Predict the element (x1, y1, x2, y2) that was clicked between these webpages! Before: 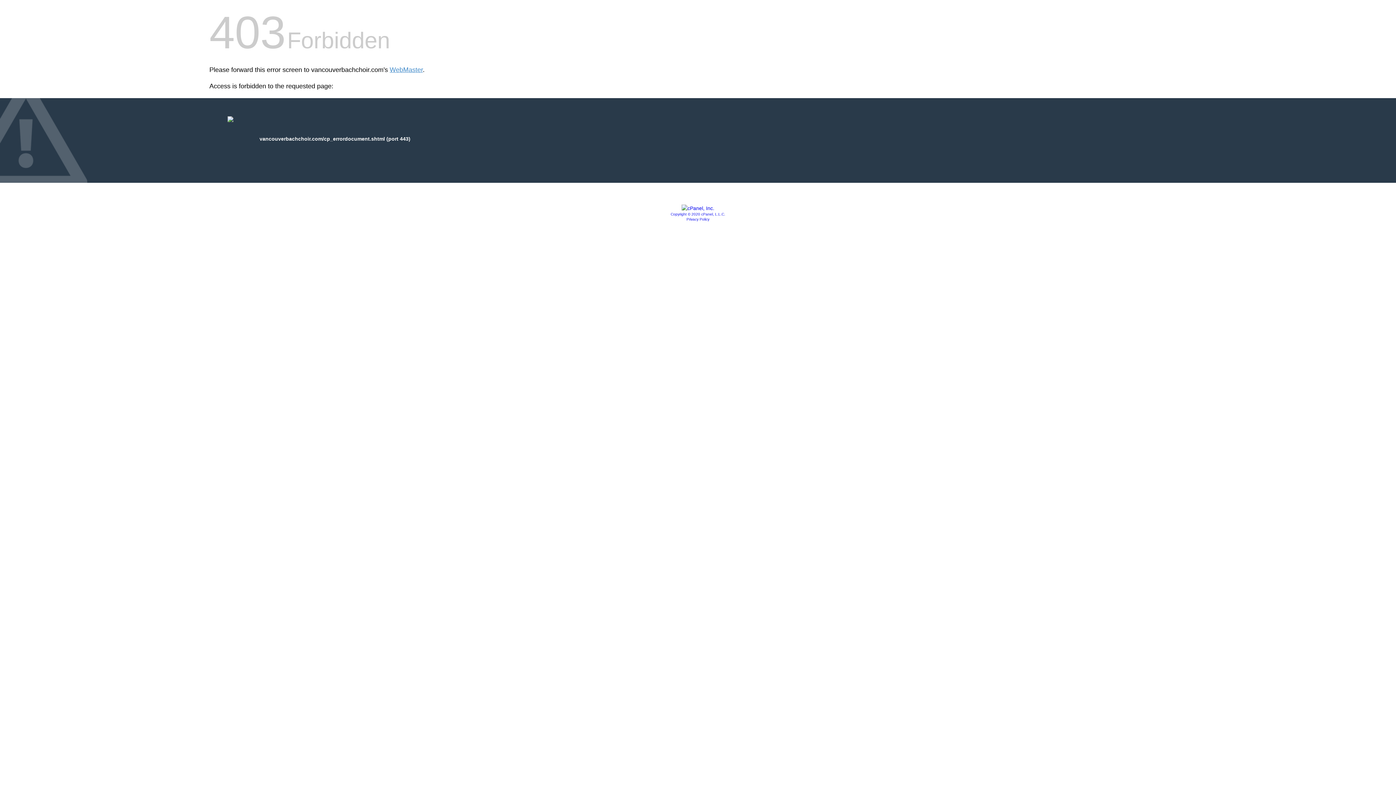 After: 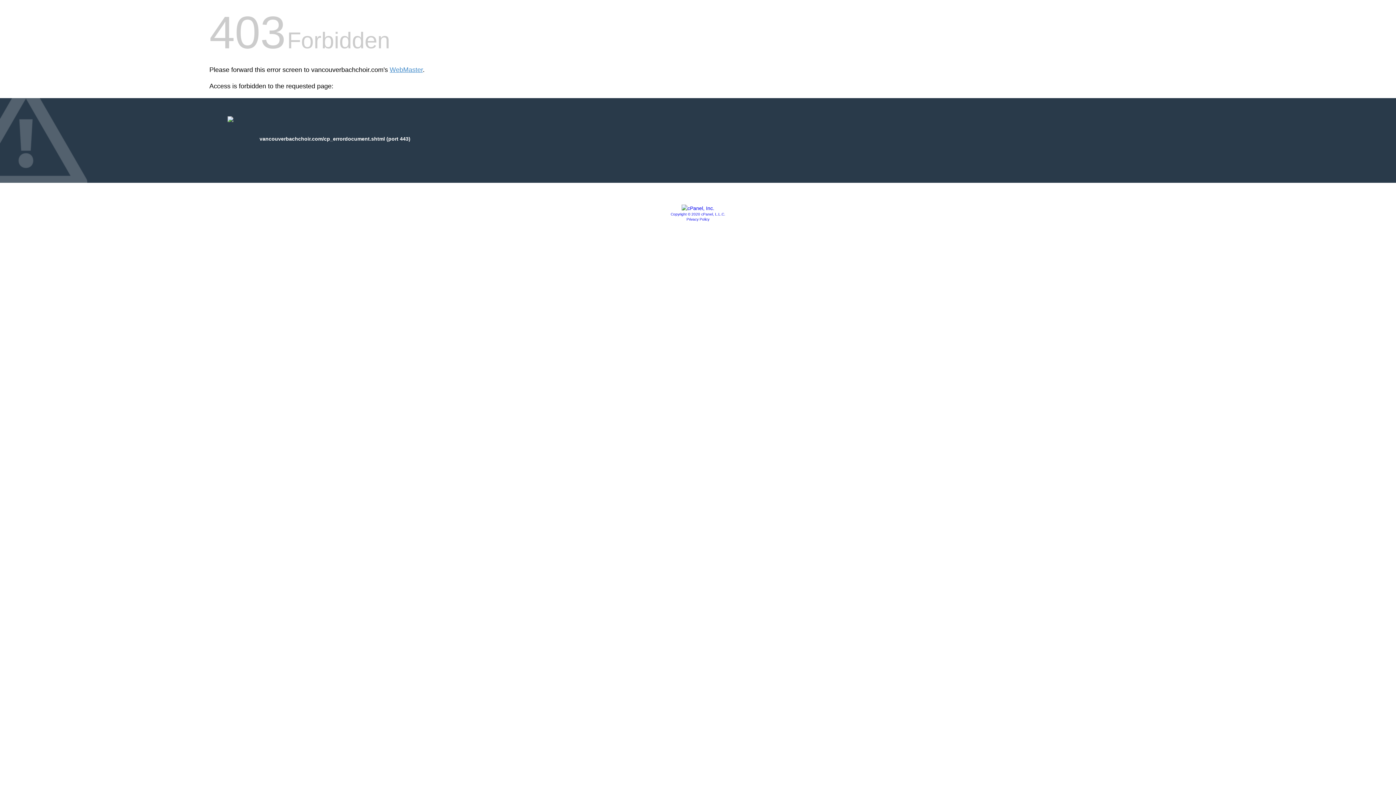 Action: bbox: (670, 212, 725, 216) label: Copyright © 2020 cPanel, L.L.C.